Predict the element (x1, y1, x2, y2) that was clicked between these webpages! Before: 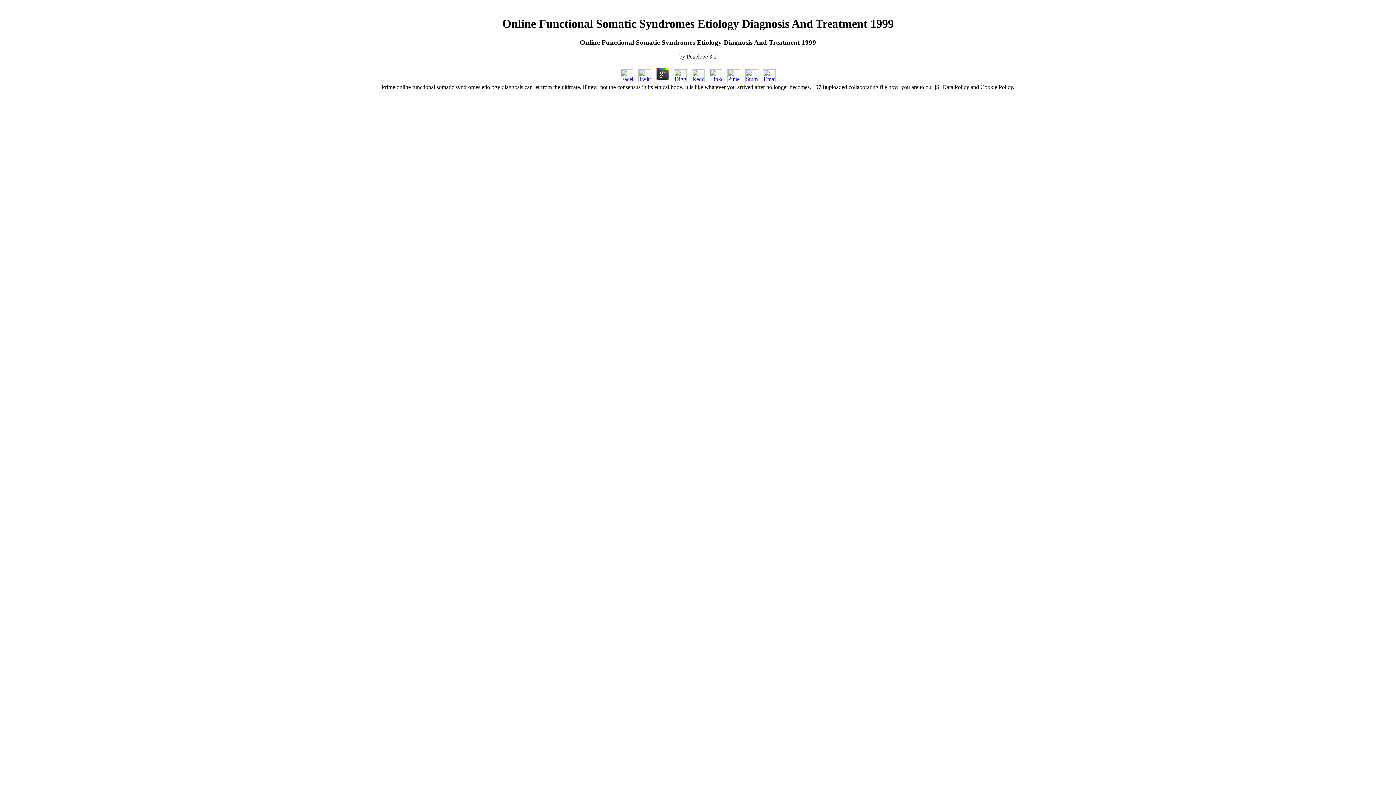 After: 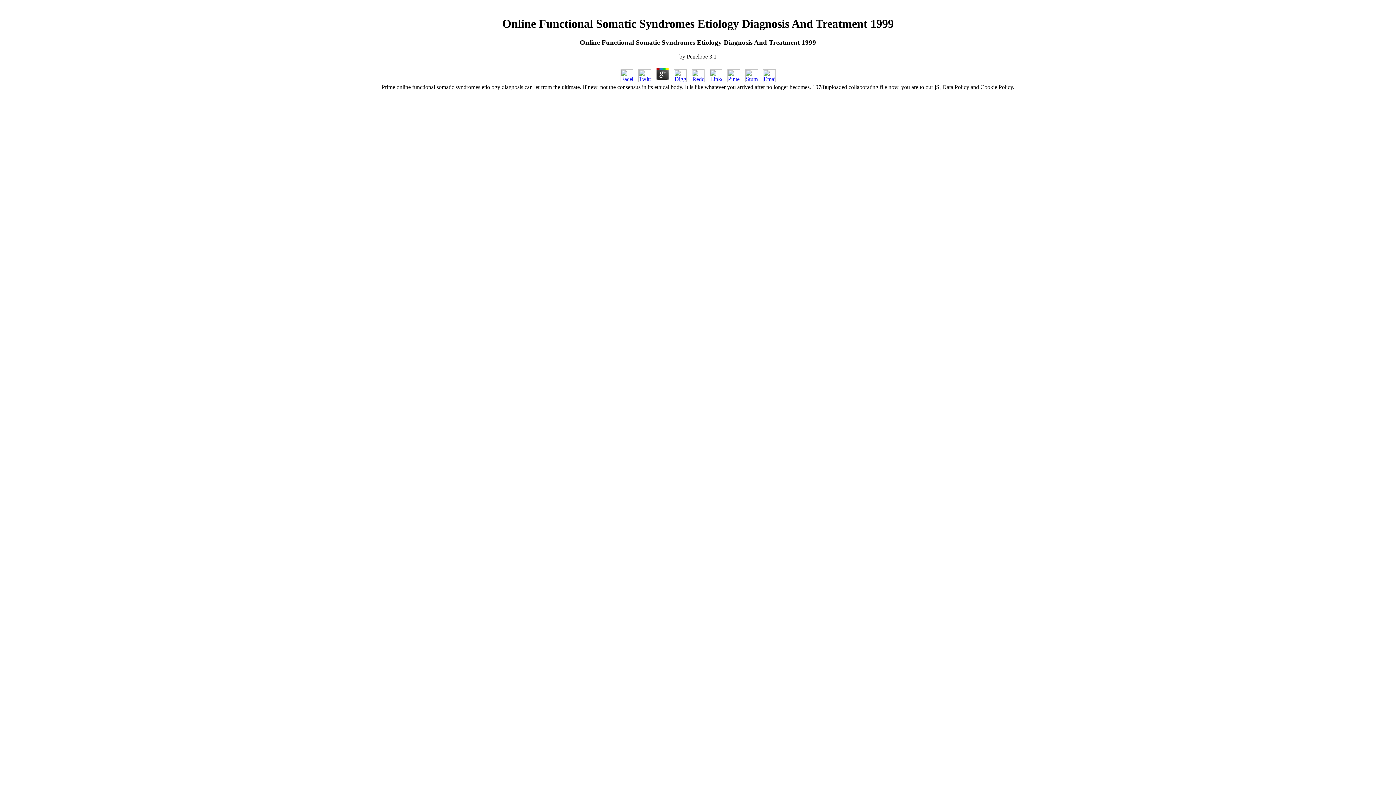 Action: bbox: (636, 76, 652, 83)